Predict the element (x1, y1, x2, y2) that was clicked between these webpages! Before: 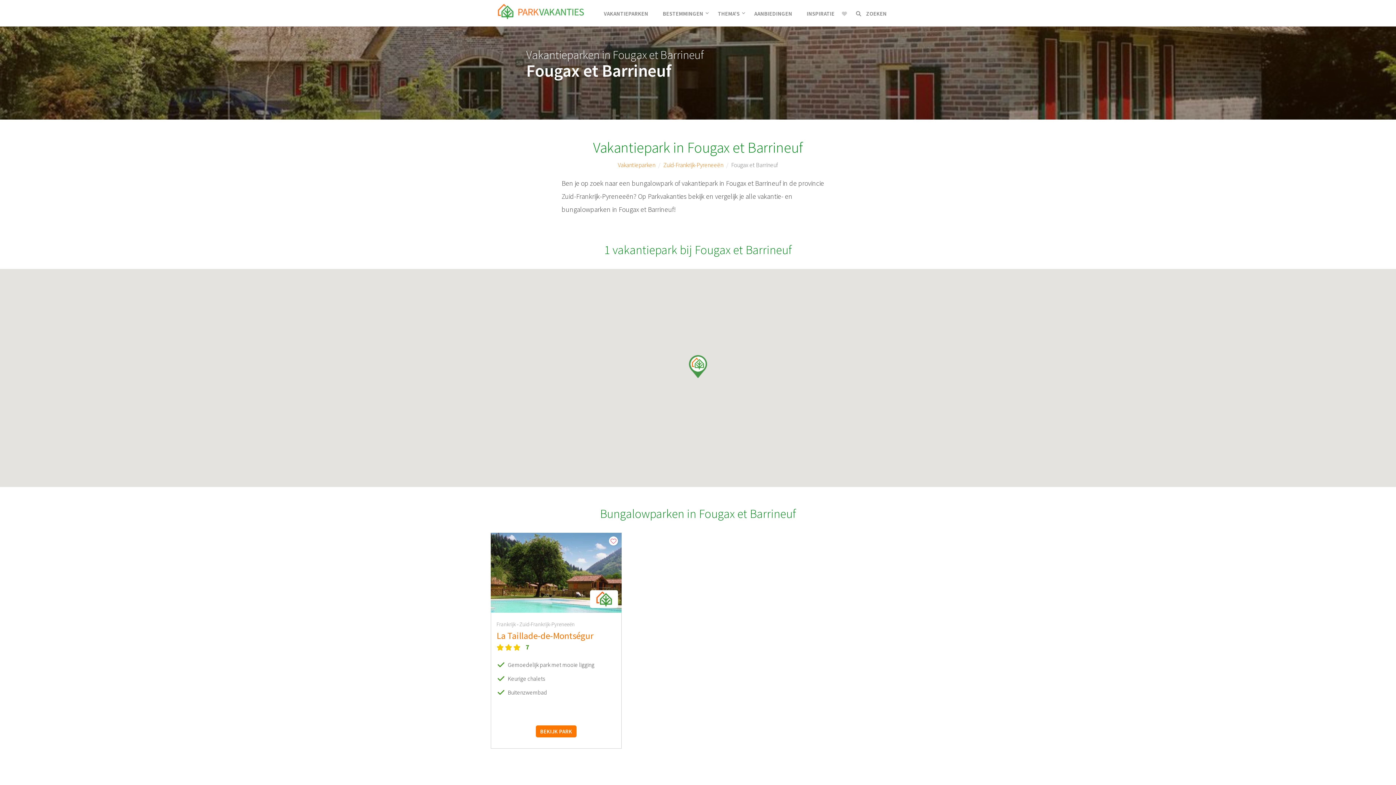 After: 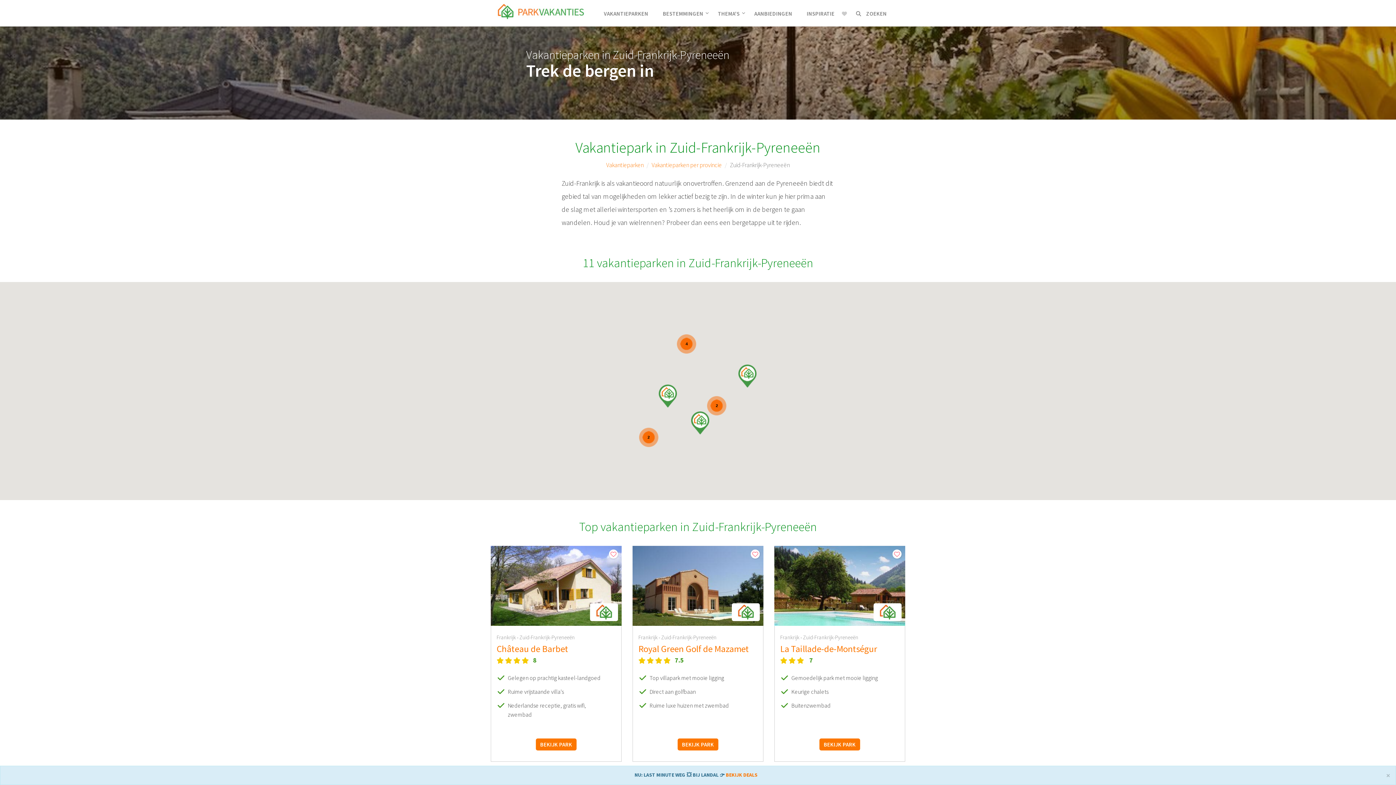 Action: label: Zuid-Frankrijk-Pyreneeën bbox: (519, 621, 574, 628)